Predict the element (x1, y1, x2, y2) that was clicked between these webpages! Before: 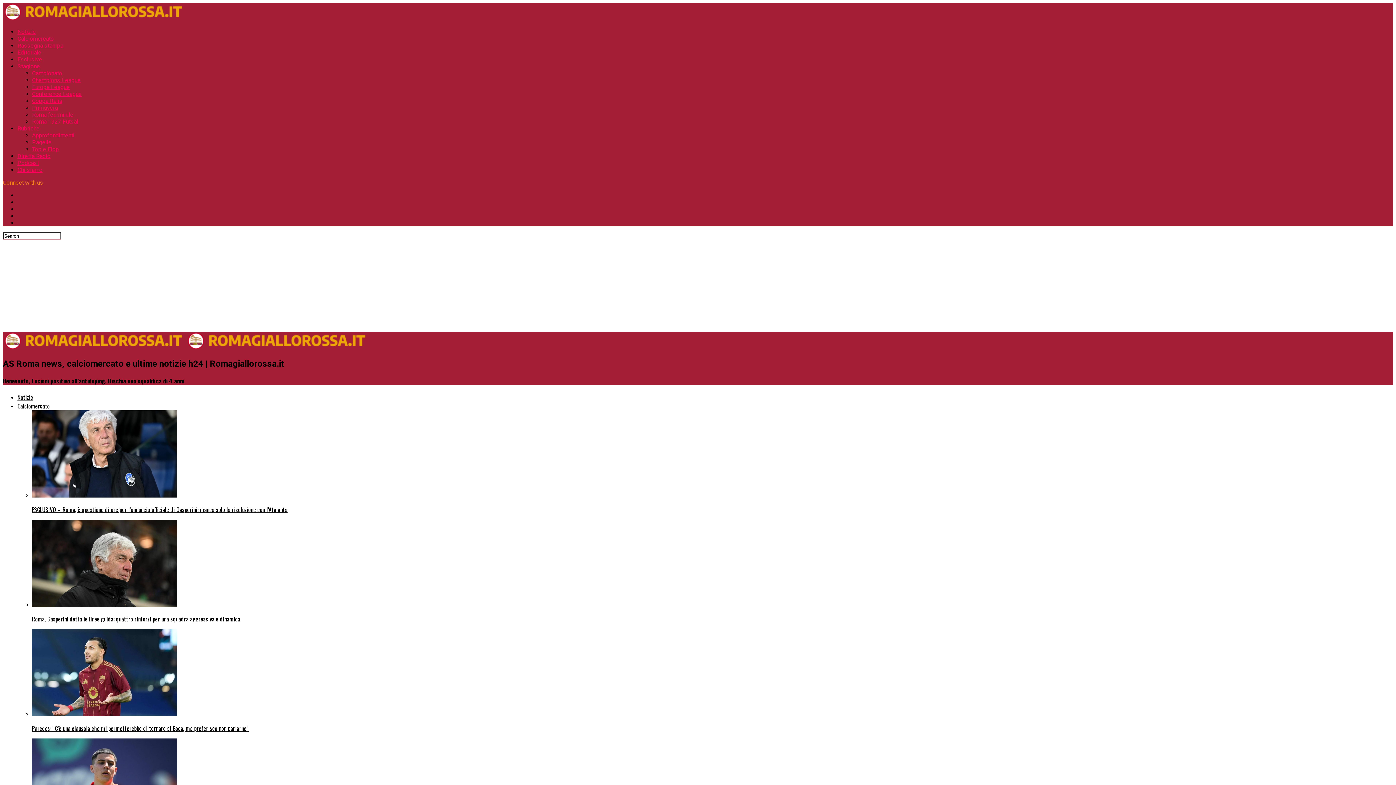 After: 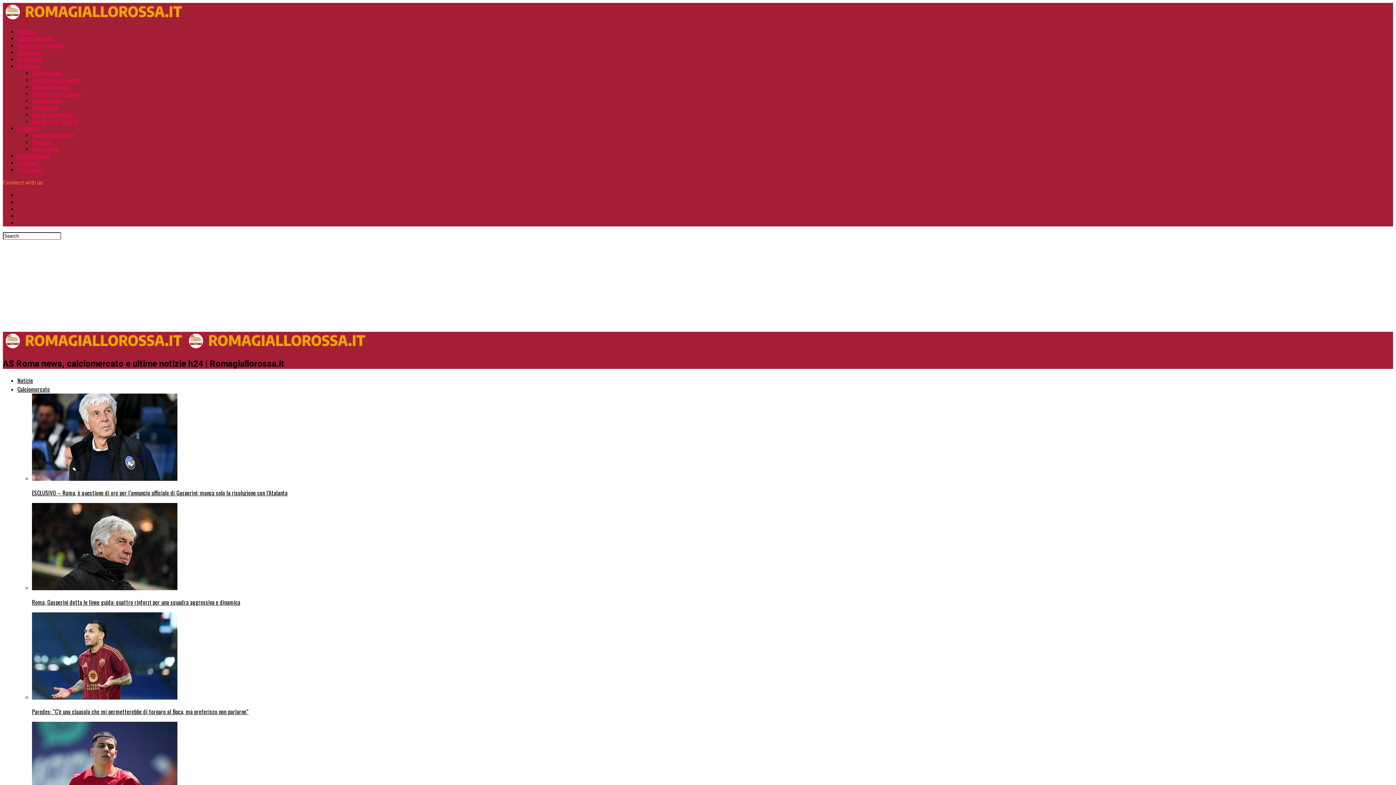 Action: bbox: (32, 104, 57, 111) label: Primavera